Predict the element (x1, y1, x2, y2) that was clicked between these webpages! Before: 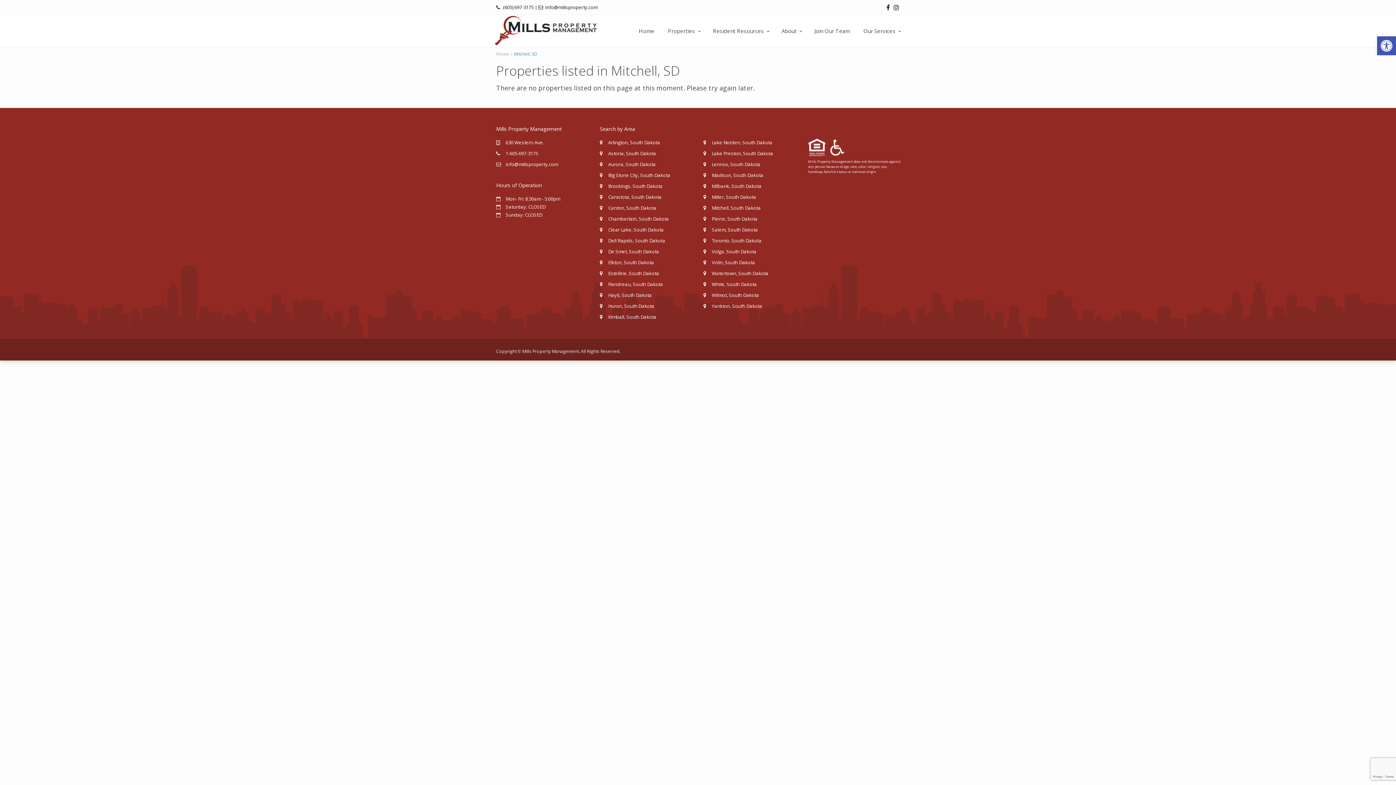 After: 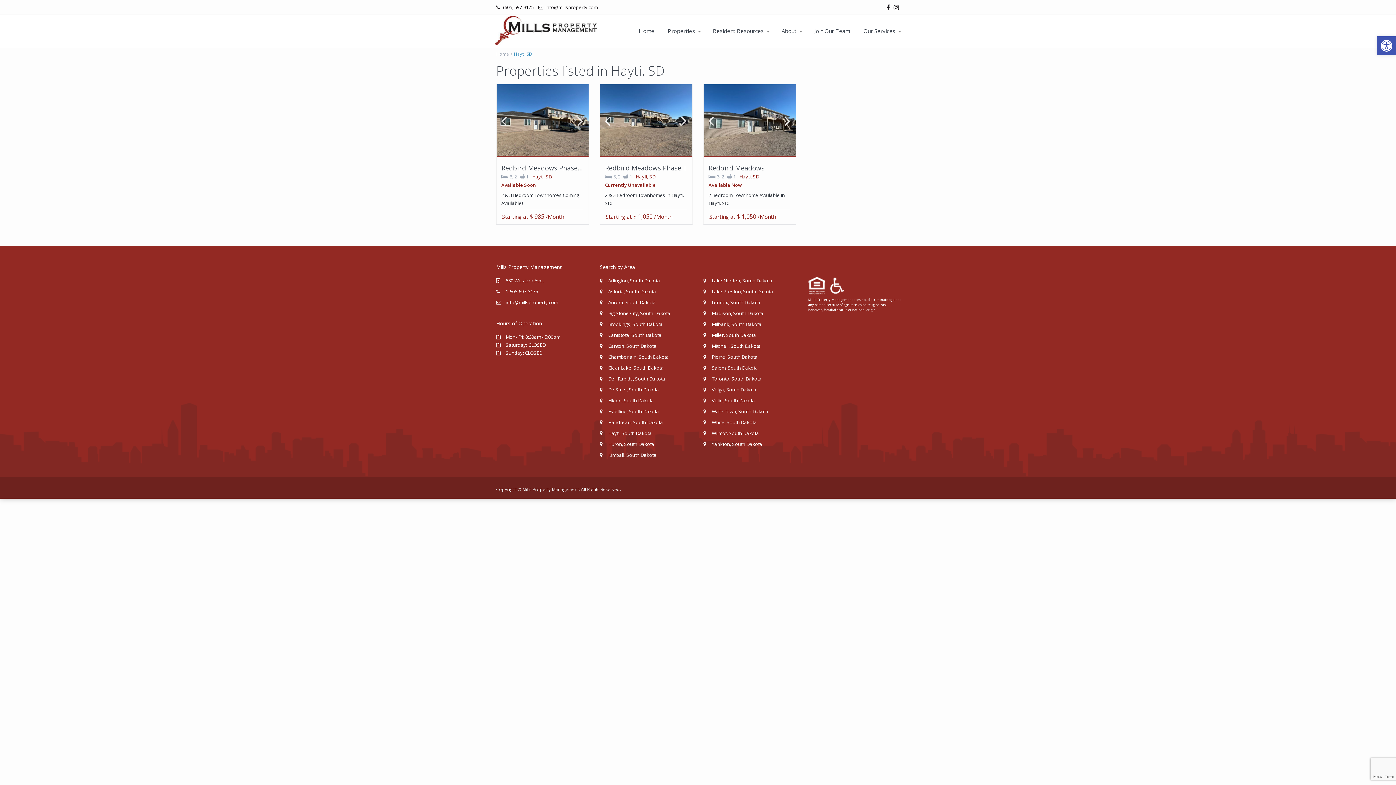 Action: label: Hayti, South Dakota bbox: (608, 292, 652, 298)